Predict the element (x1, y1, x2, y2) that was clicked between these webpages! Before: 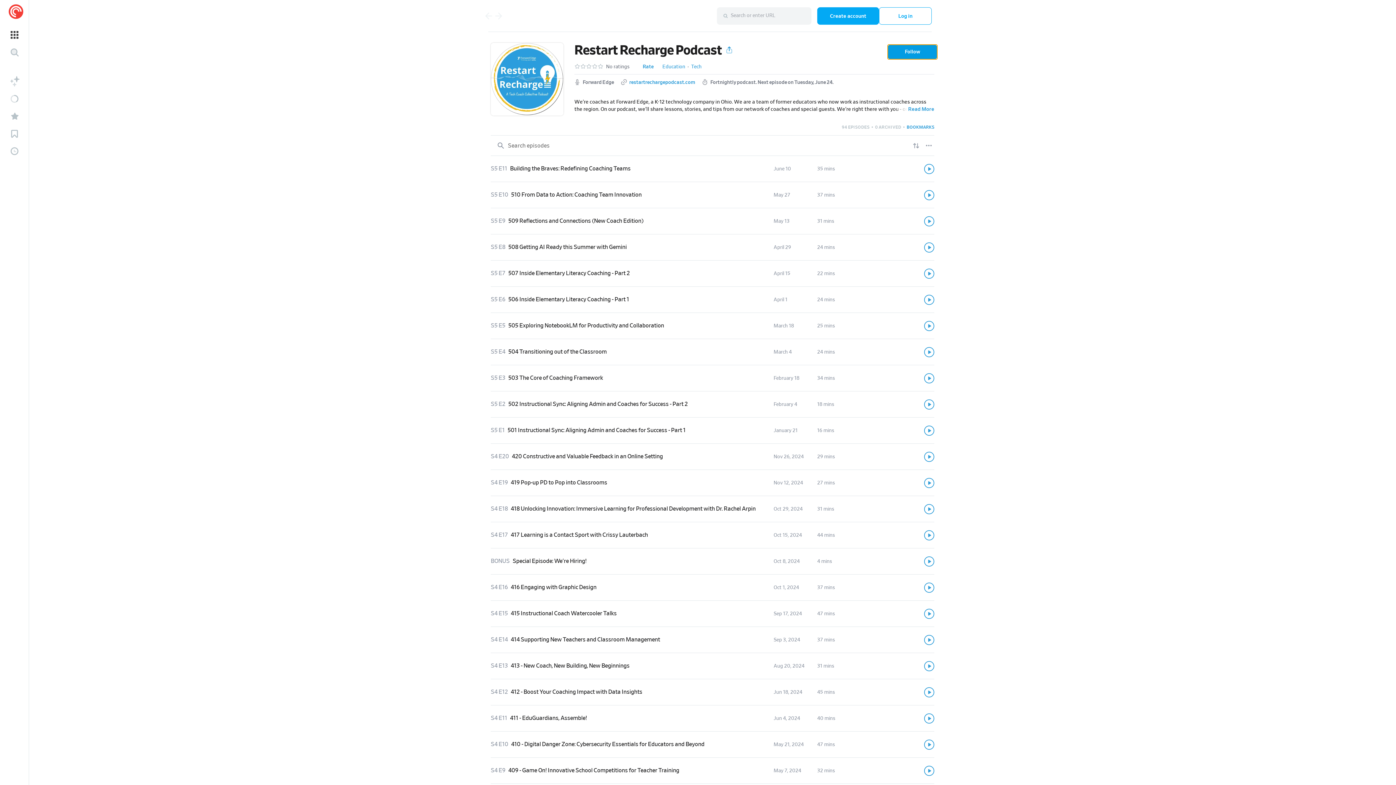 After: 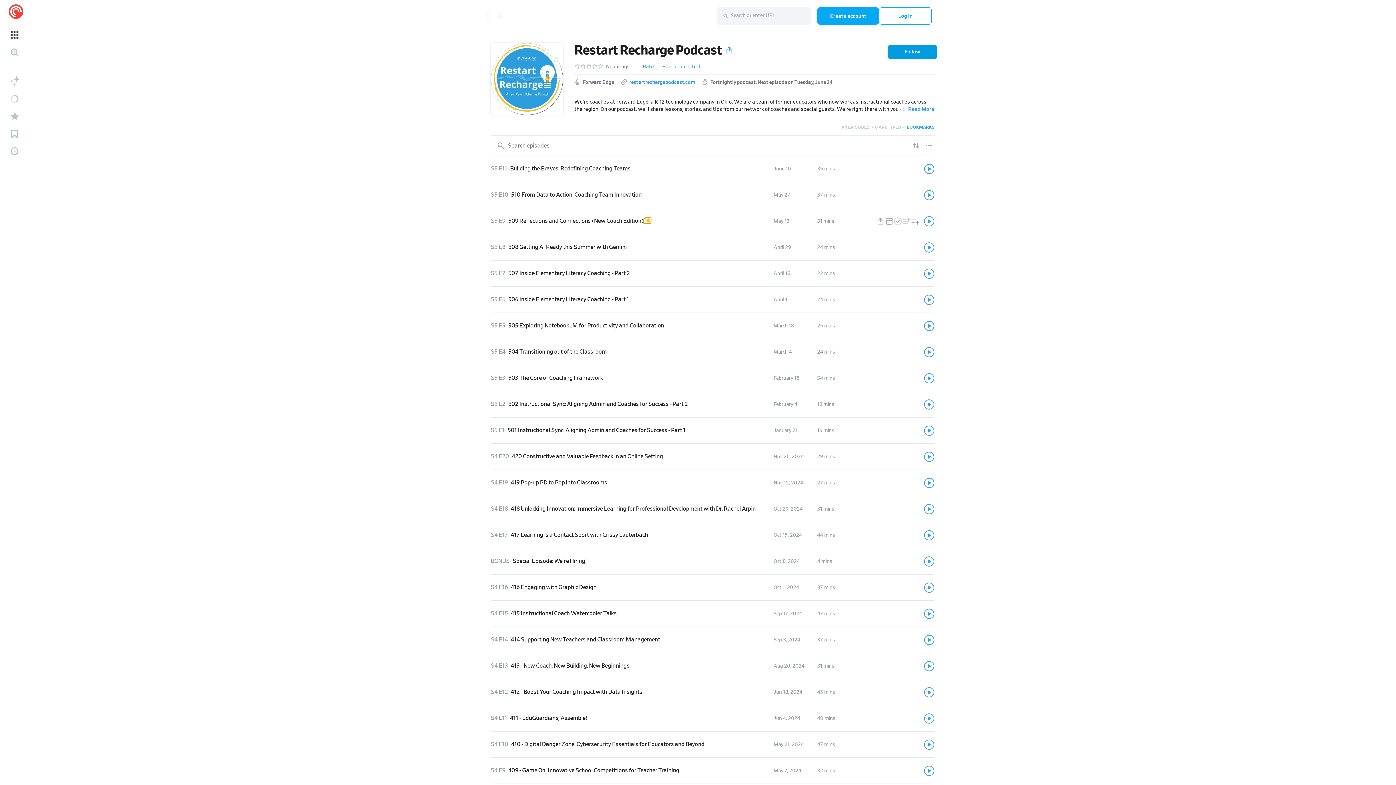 Action: bbox: (643, 219, 651, 223)